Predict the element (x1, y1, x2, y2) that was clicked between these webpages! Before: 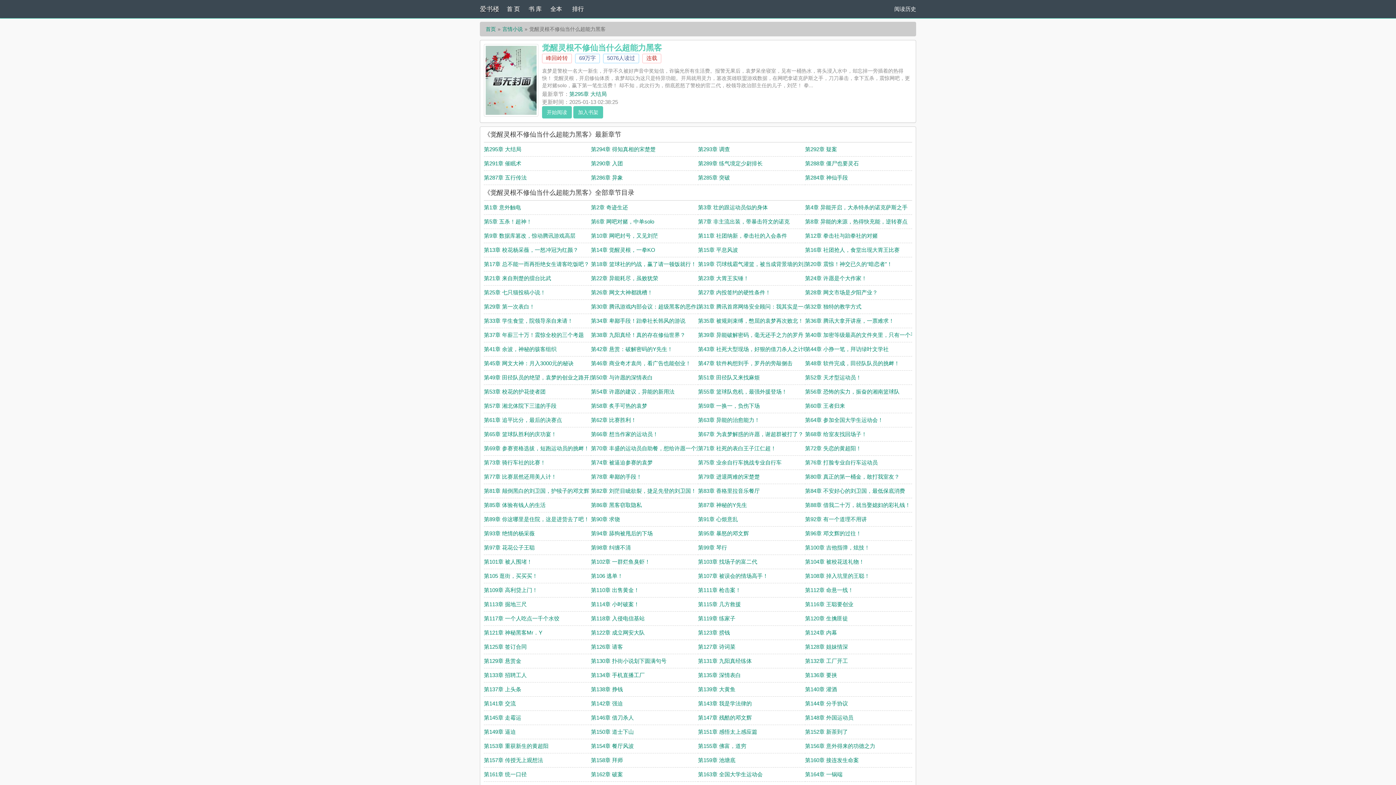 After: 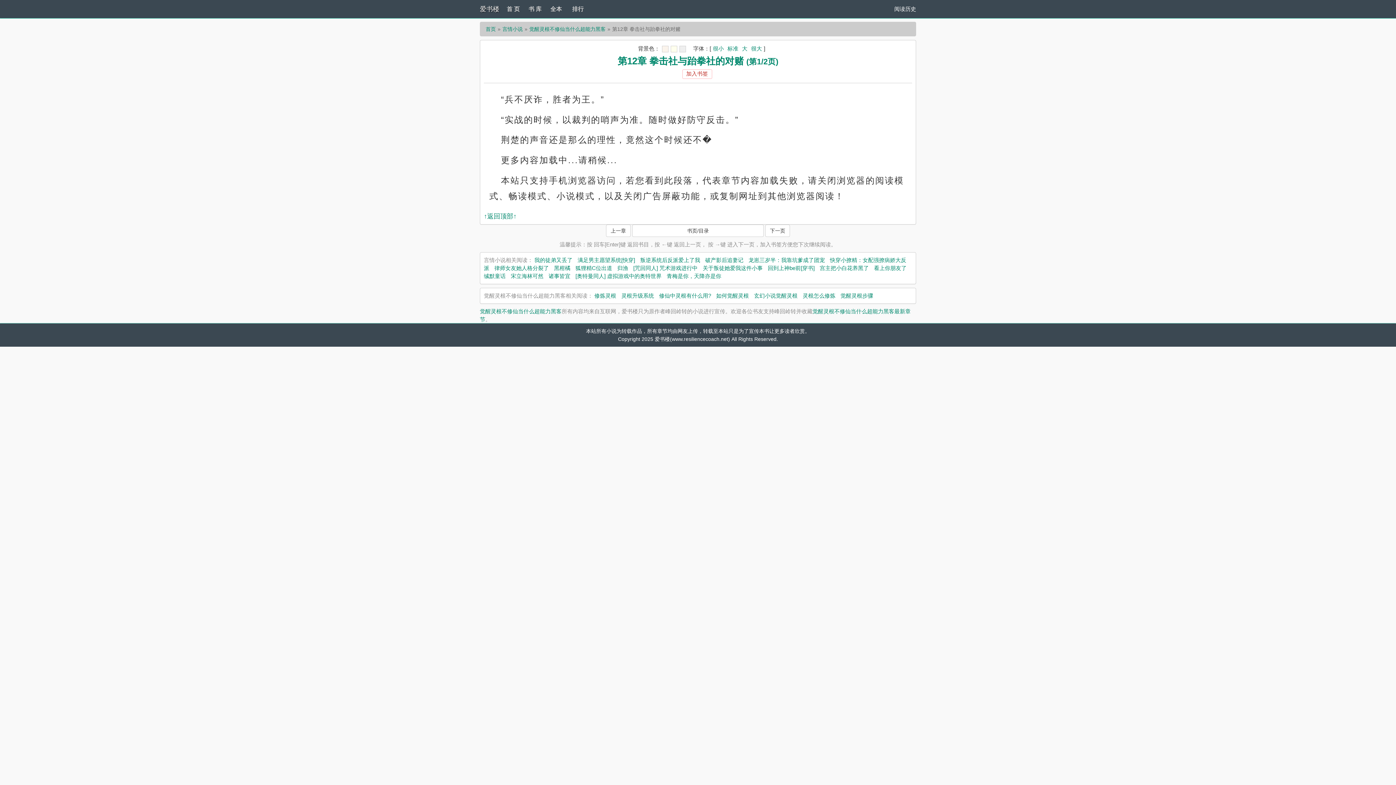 Action: label: 第12章 拳击社与跆拳社的对赌 bbox: (805, 232, 878, 238)